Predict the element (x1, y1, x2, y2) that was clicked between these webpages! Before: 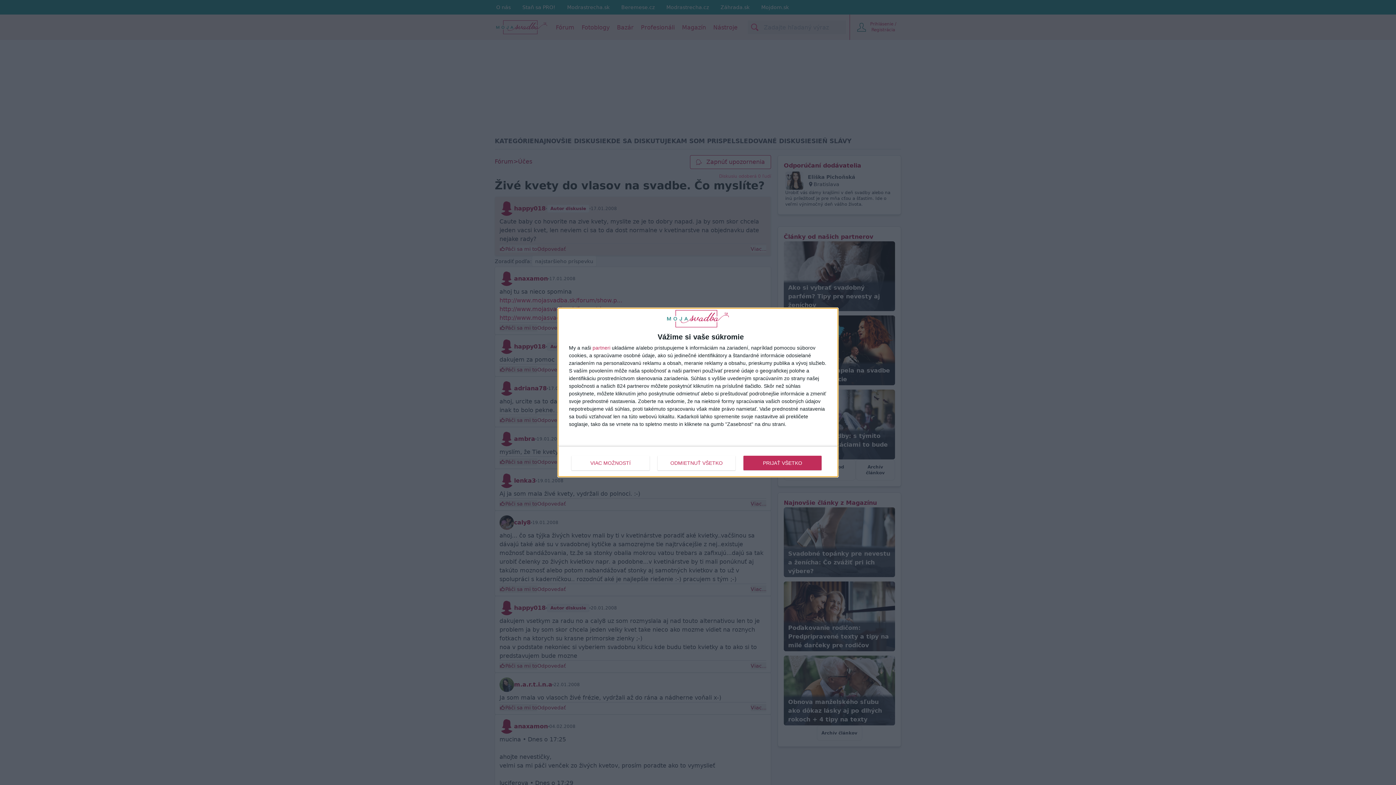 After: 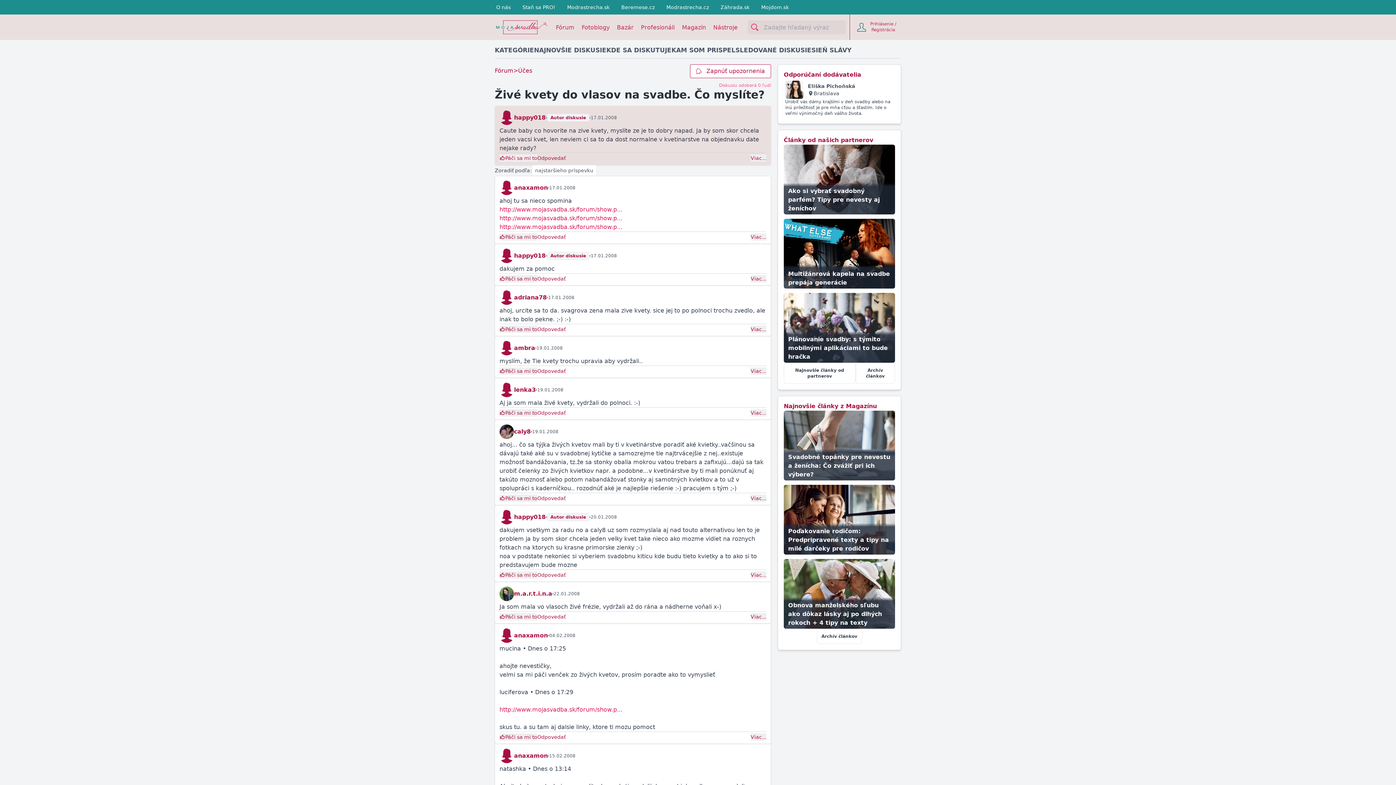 Action: label: ODMIETNUŤ VŠETKO bbox: (657, 455, 735, 470)